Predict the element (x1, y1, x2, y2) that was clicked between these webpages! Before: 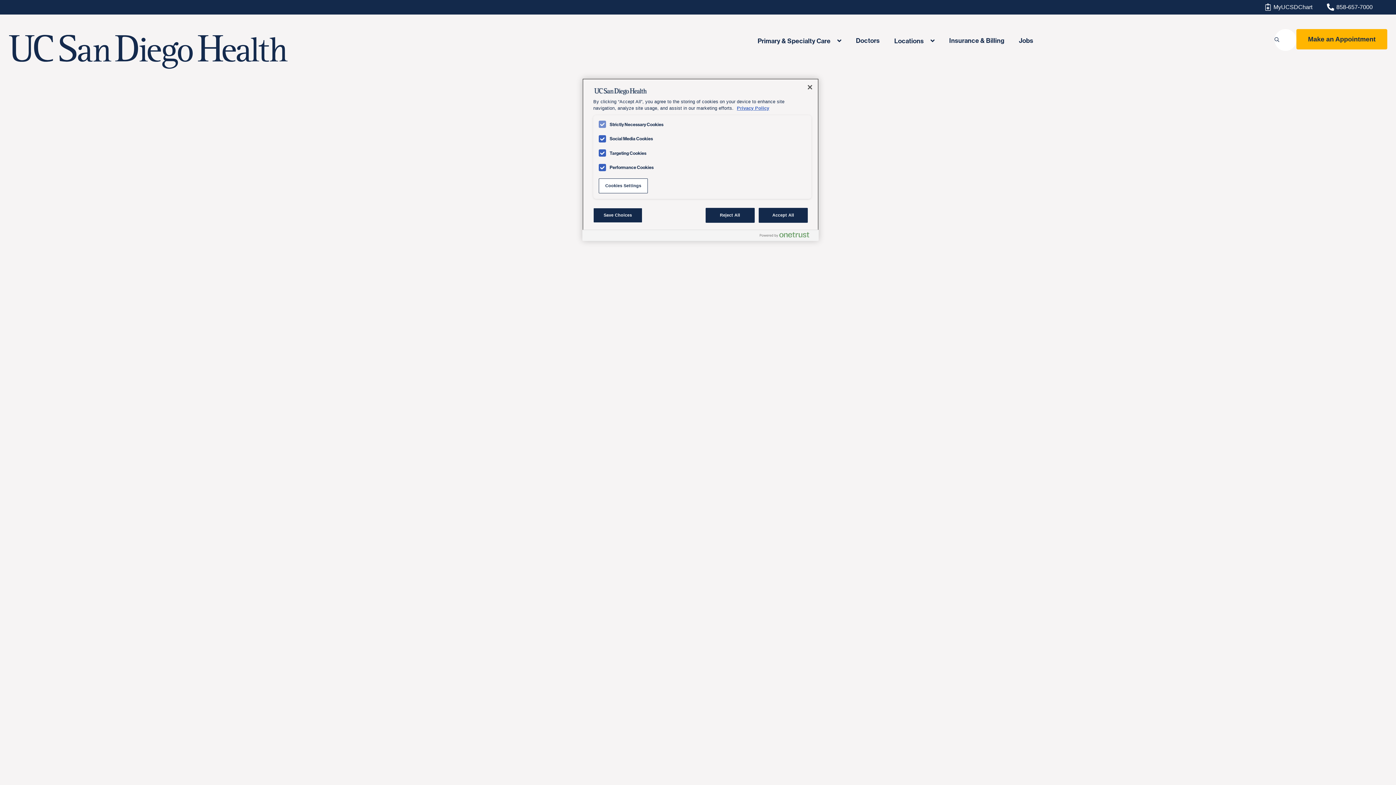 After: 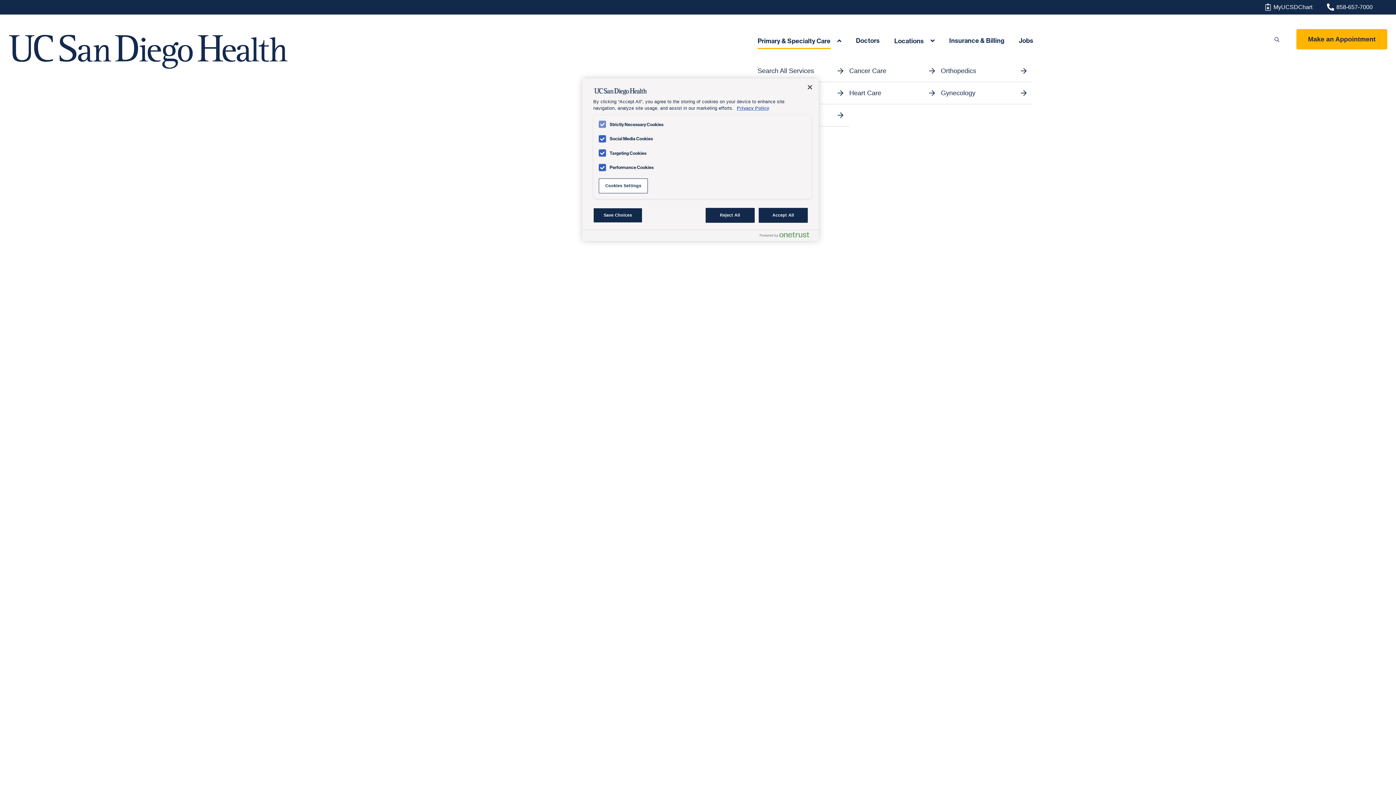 Action: bbox: (757, 30, 841, 51) label: Primary & Specialty Care